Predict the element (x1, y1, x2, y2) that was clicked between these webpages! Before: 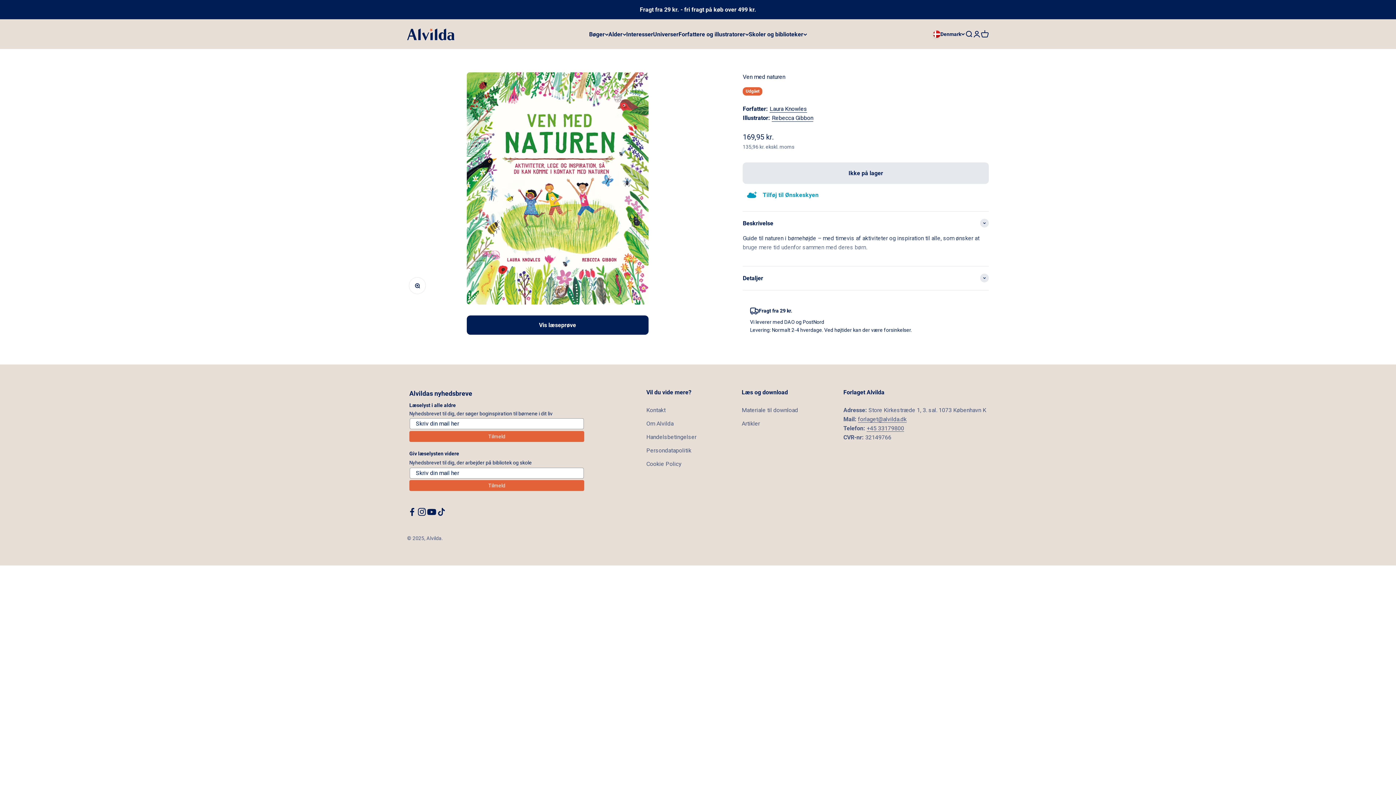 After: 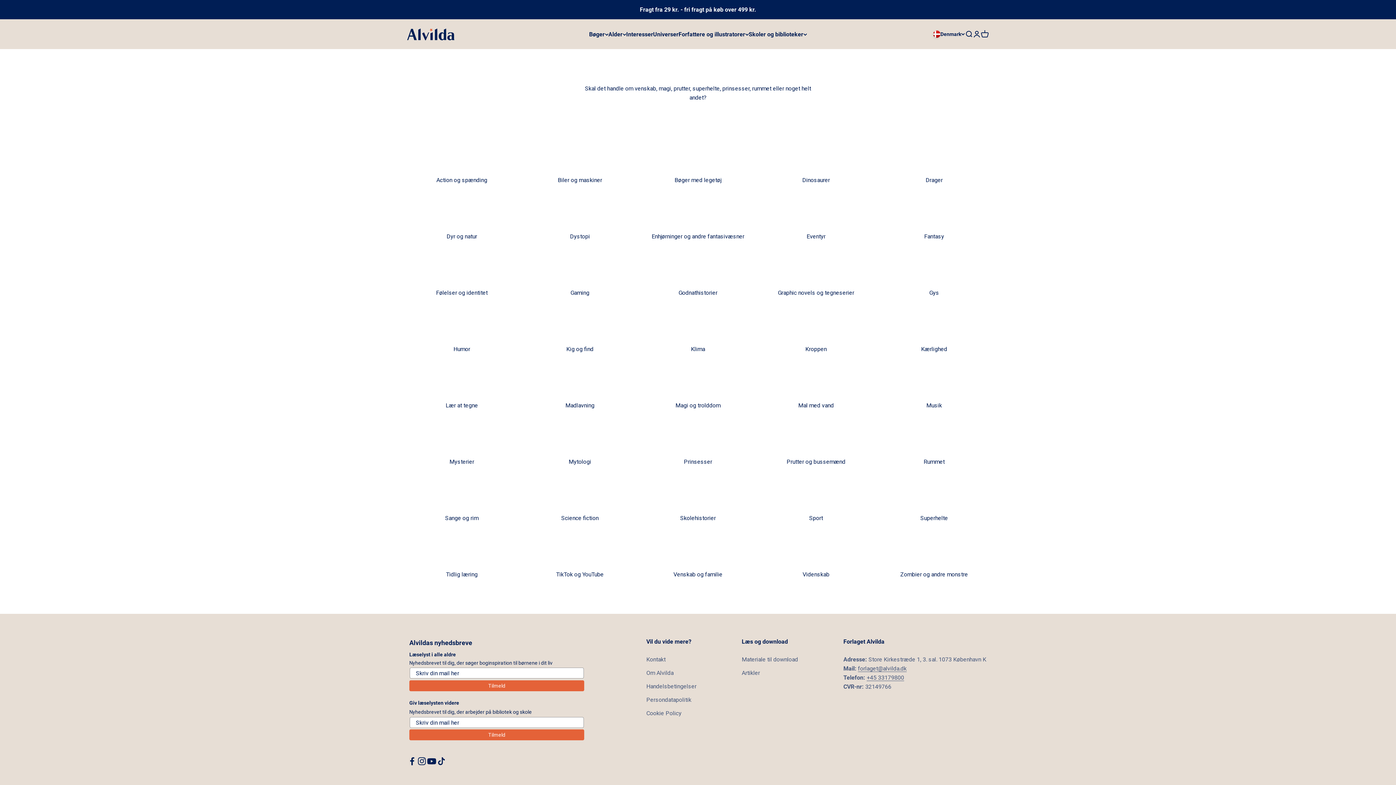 Action: label: Interesser bbox: (626, 30, 653, 37)